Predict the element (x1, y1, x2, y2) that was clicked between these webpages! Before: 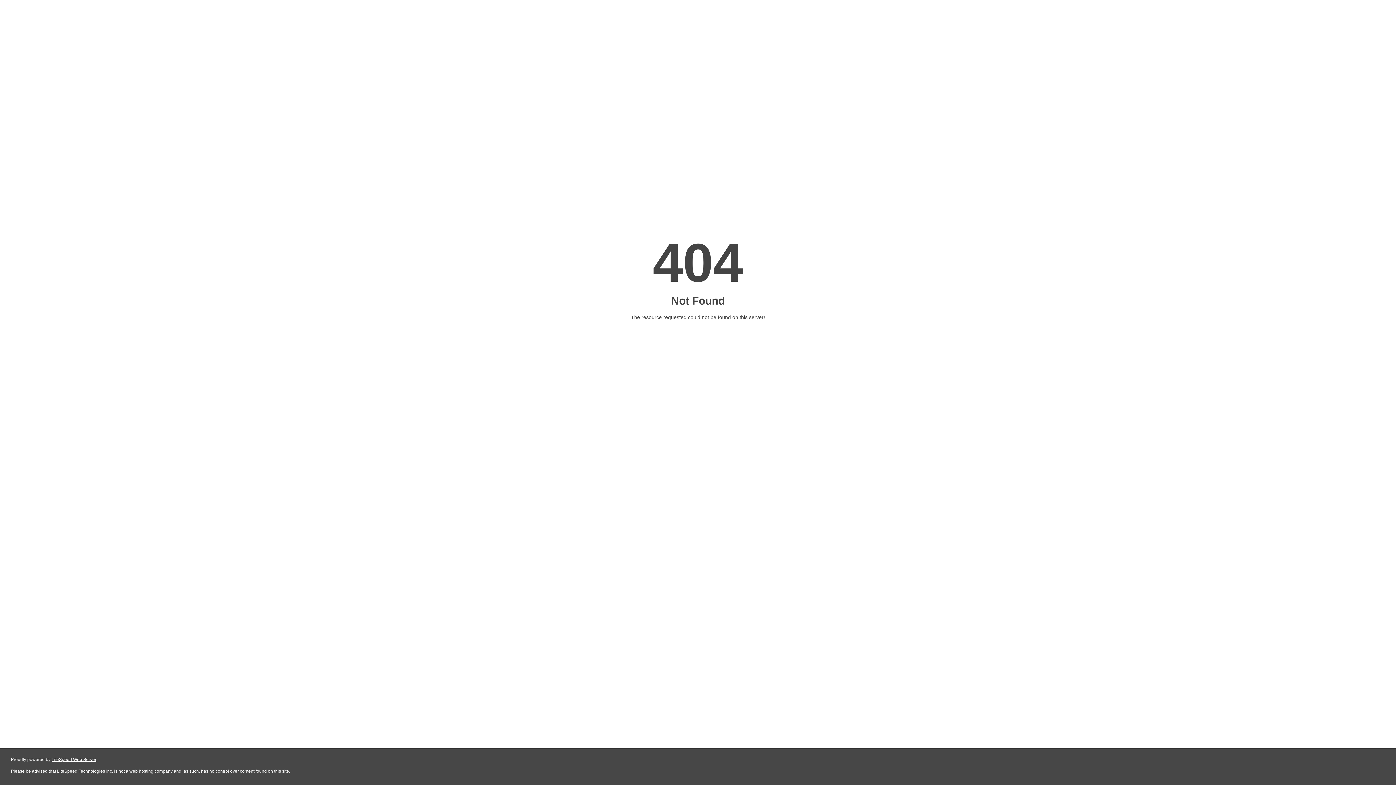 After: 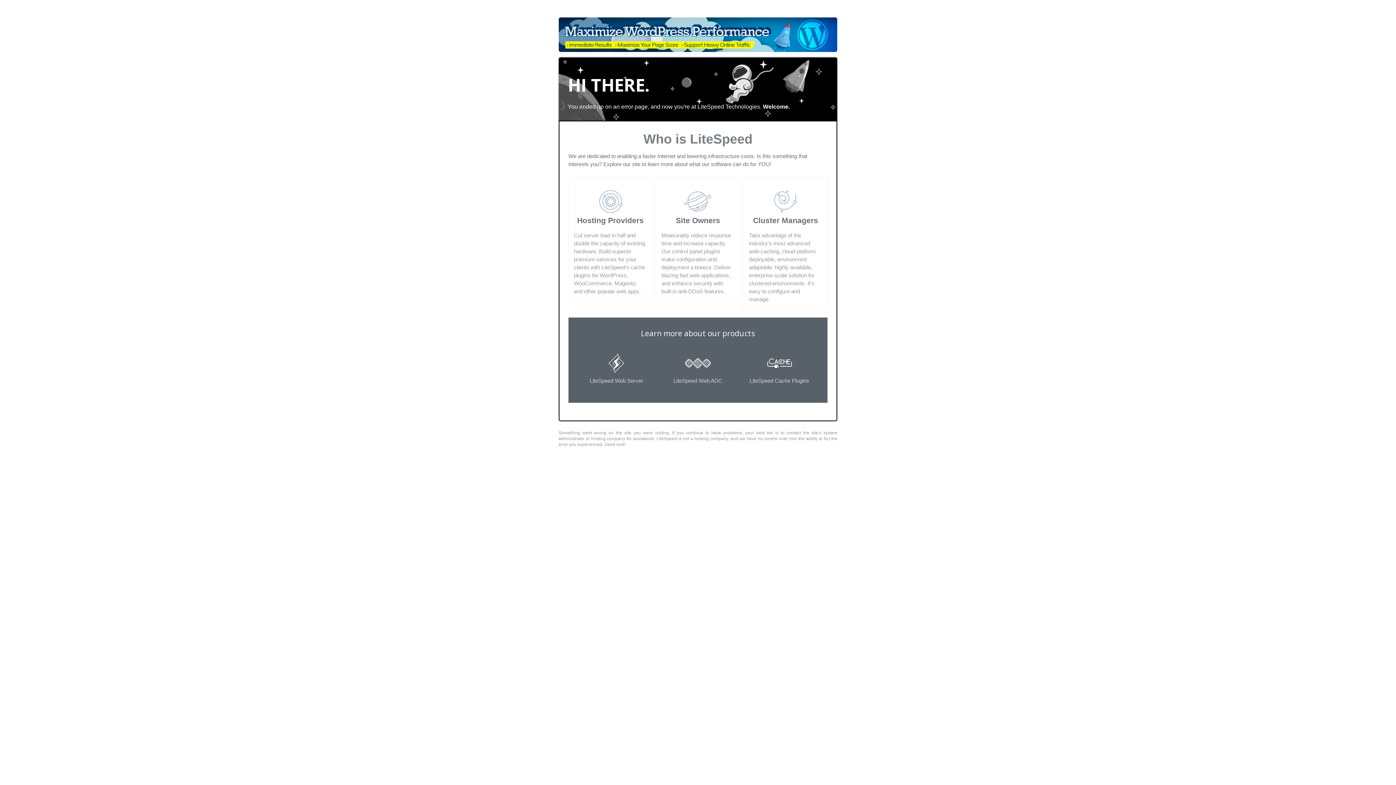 Action: bbox: (51, 757, 96, 762) label: LiteSpeed Web Server